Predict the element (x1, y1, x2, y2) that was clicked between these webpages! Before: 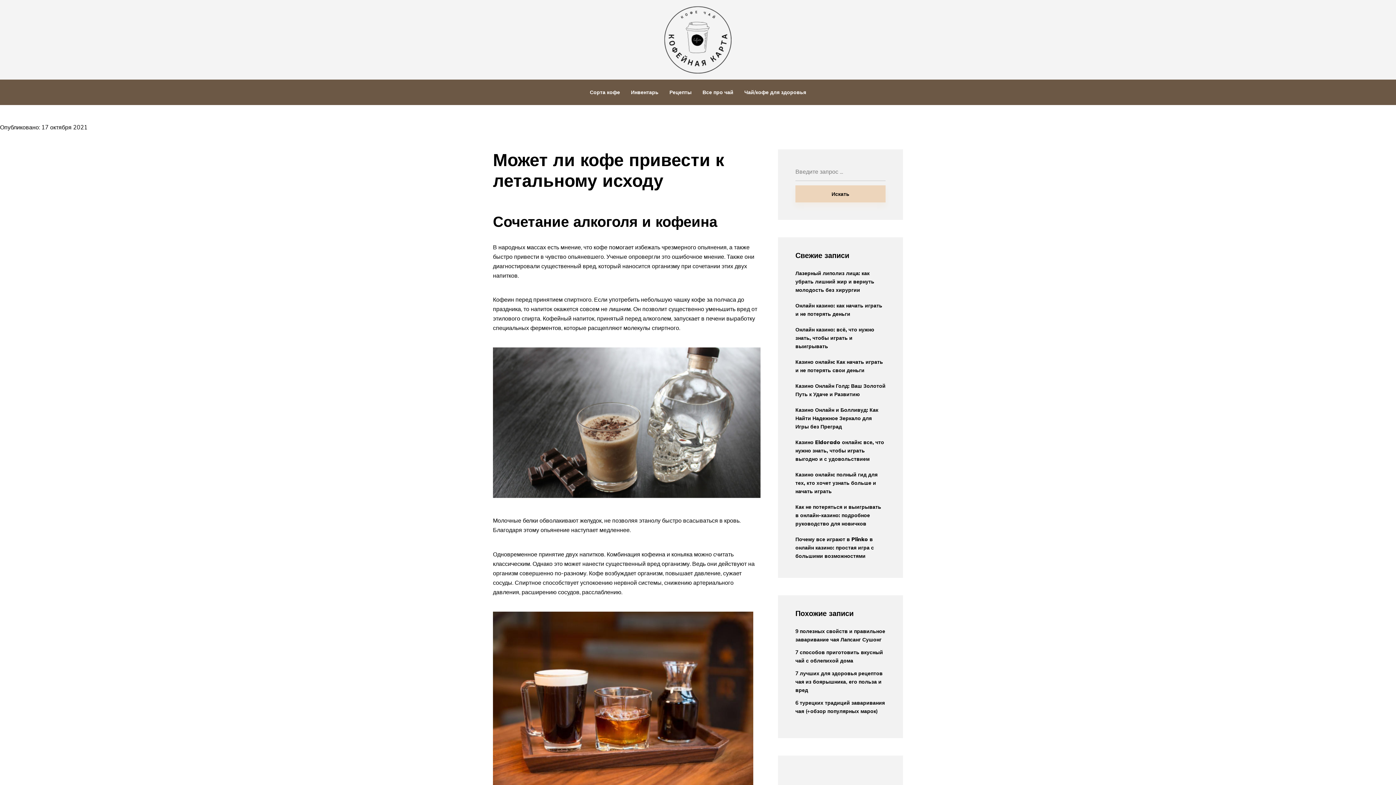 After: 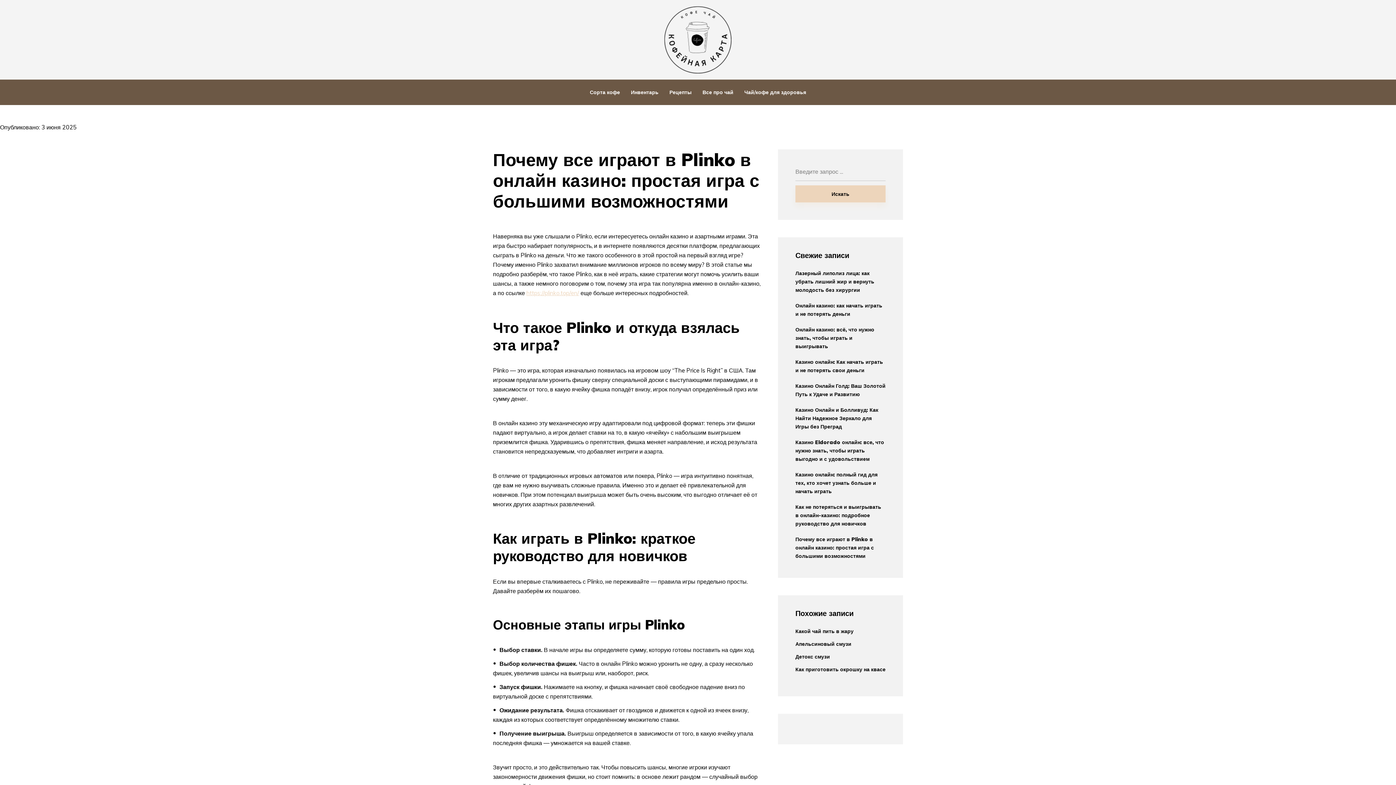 Action: bbox: (795, 535, 885, 560) label: Почему все играют в Plinko в онлайн казино: простая игра с большими возможностями